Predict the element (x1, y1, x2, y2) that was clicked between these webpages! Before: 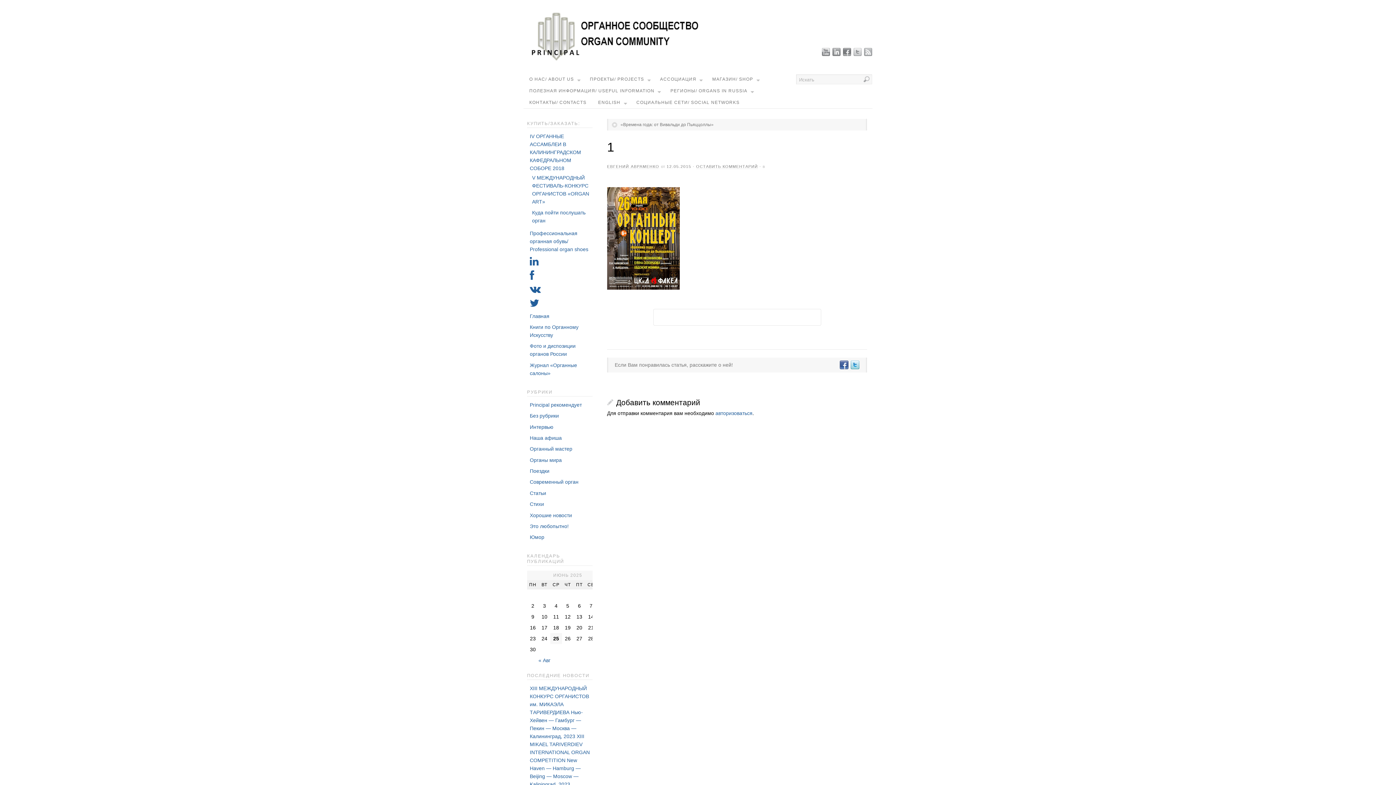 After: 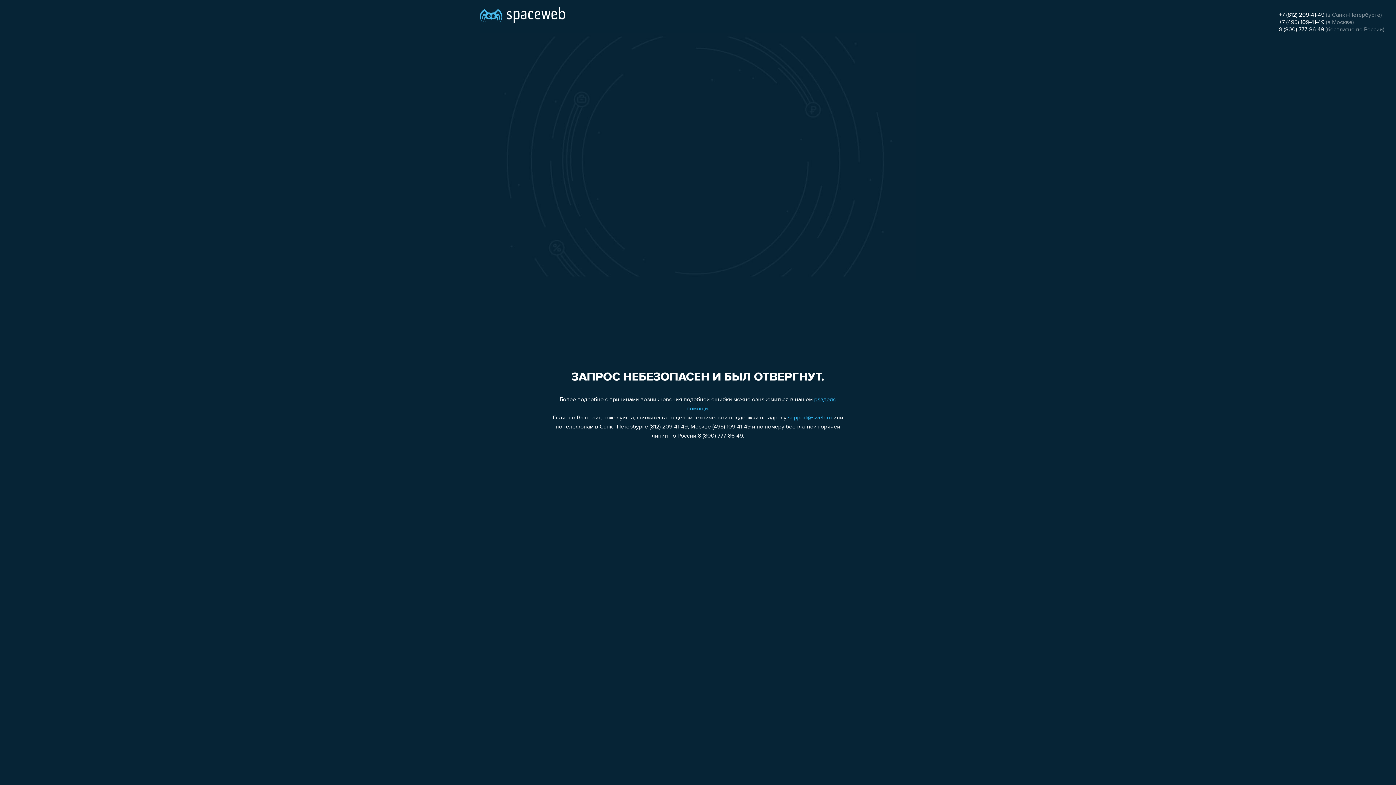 Action: label: IV ОРГАННЫЕ АССАМБЛЕИ В КАЛИНИНГРАДСКОМ КАФЕДРАЛЬНОМ СОБОРЕ 2018 bbox: (529, 133, 581, 171)